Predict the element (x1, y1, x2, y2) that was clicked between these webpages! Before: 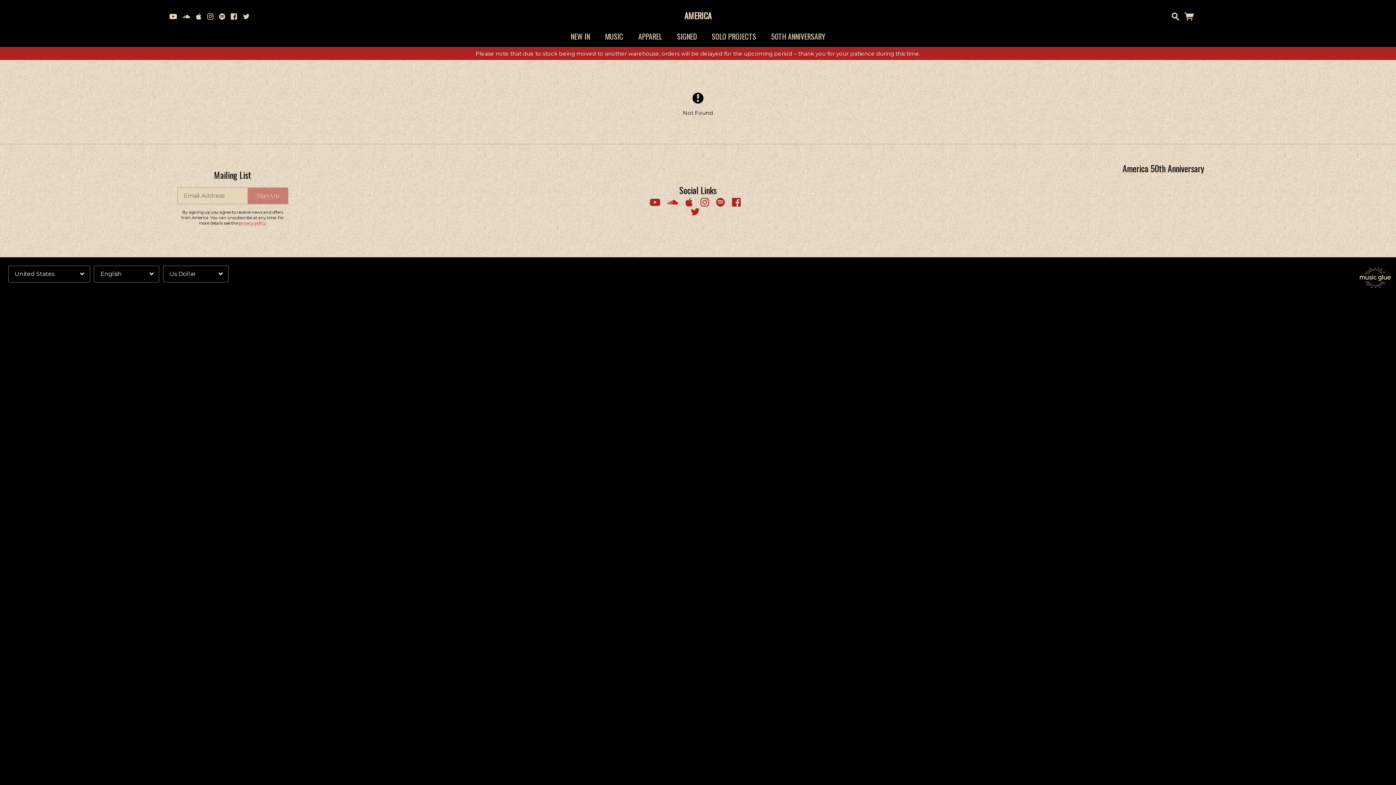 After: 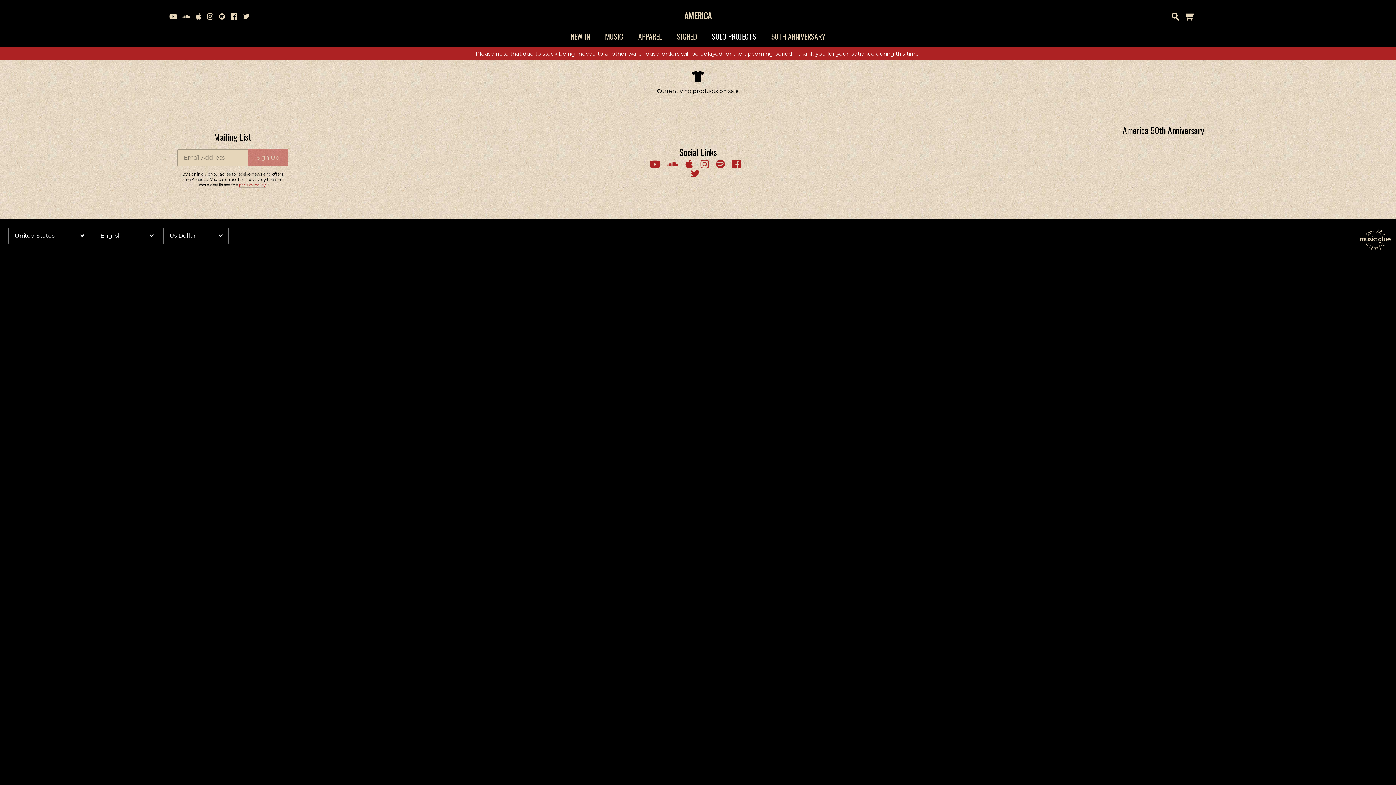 Action: bbox: (711, 32, 756, 40) label: SOLO PROJECTS